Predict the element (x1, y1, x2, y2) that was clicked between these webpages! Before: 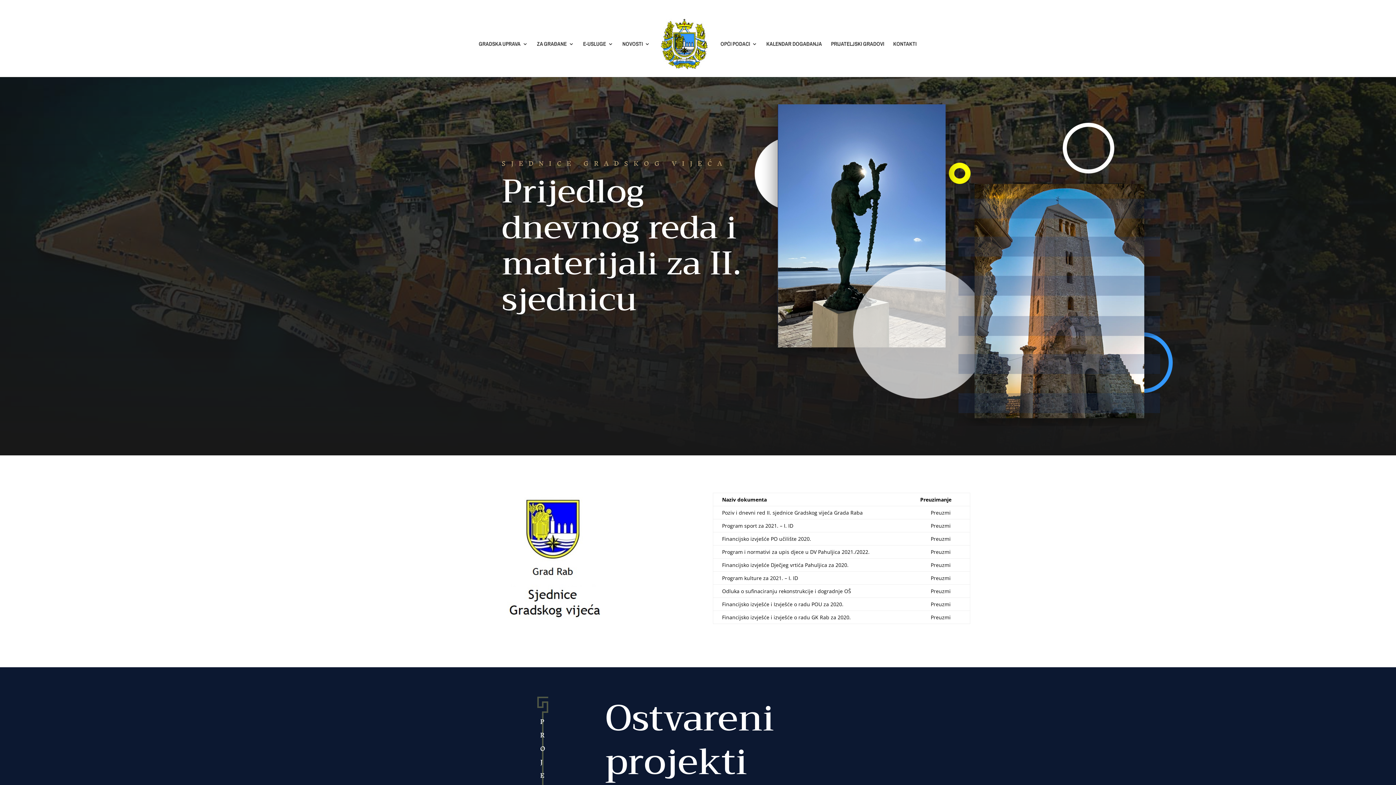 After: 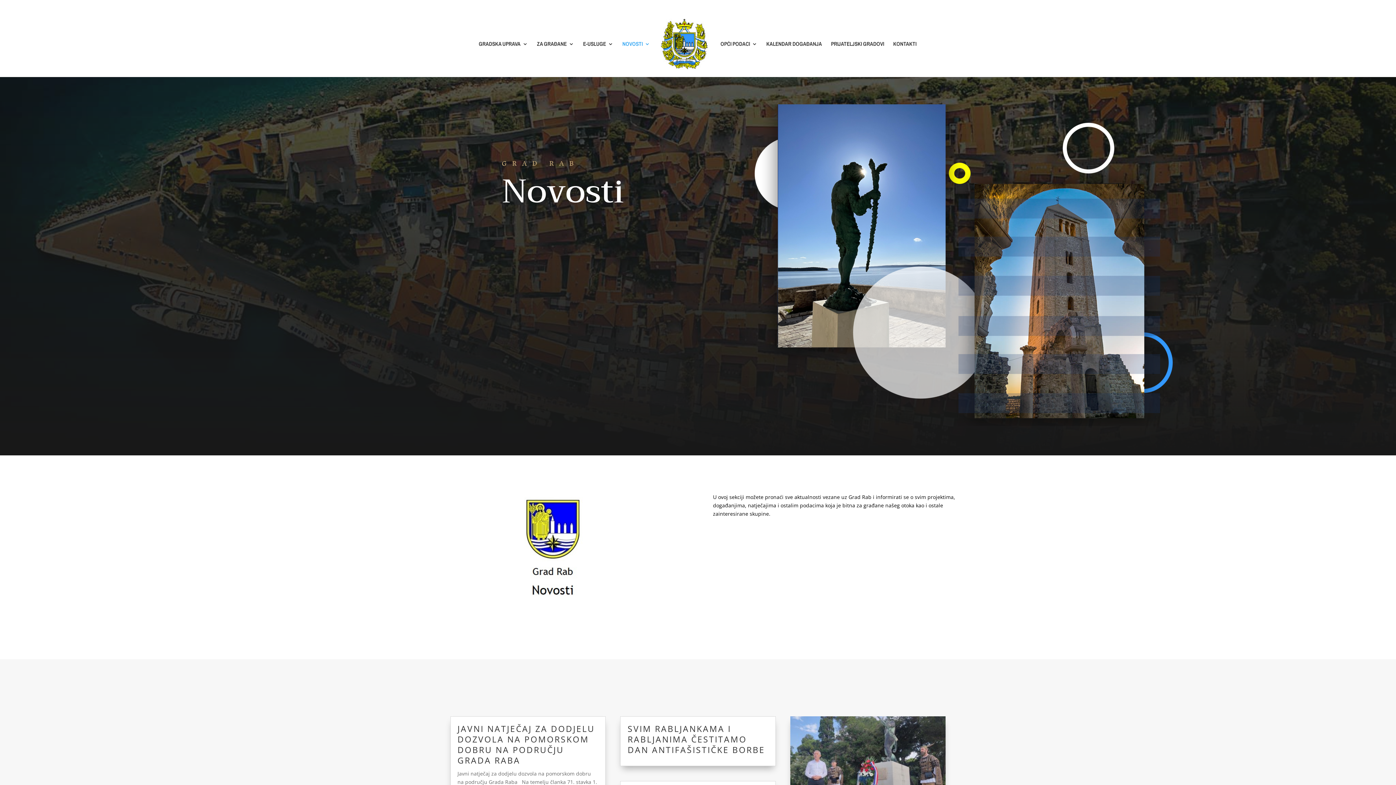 Action: bbox: (622, 41, 650, 77) label: NOVOSTI